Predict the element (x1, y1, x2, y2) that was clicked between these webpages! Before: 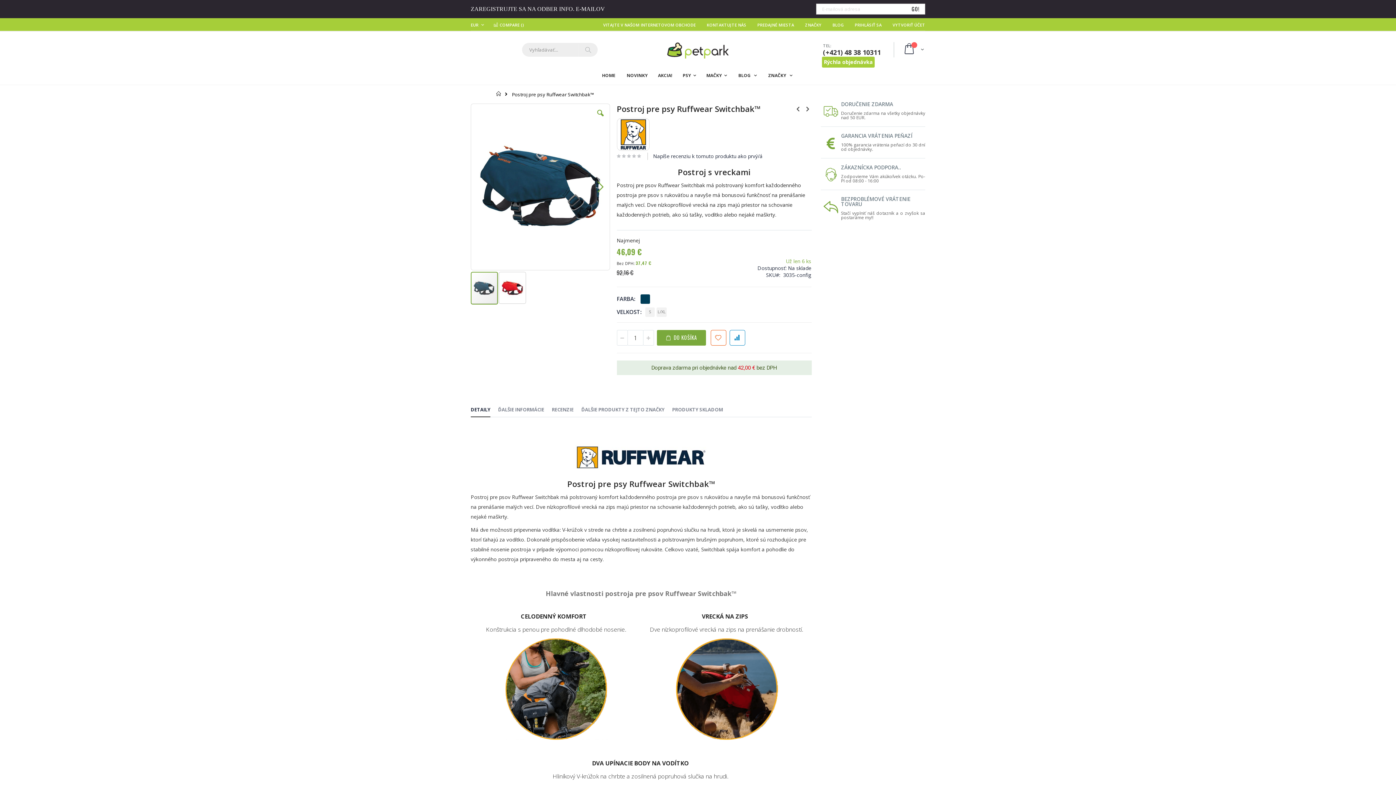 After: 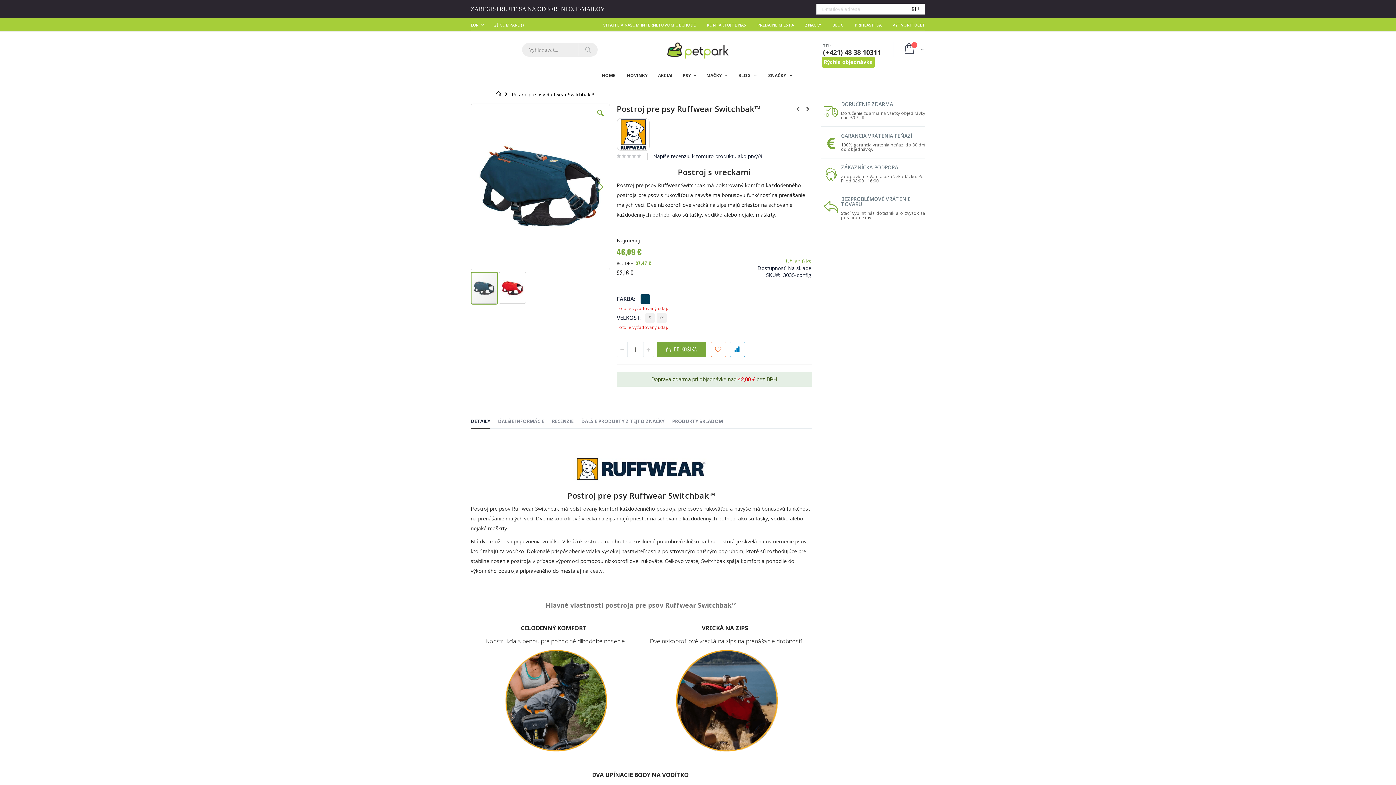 Action: label:  DO KOŠÍKA bbox: (656, 330, 706, 345)